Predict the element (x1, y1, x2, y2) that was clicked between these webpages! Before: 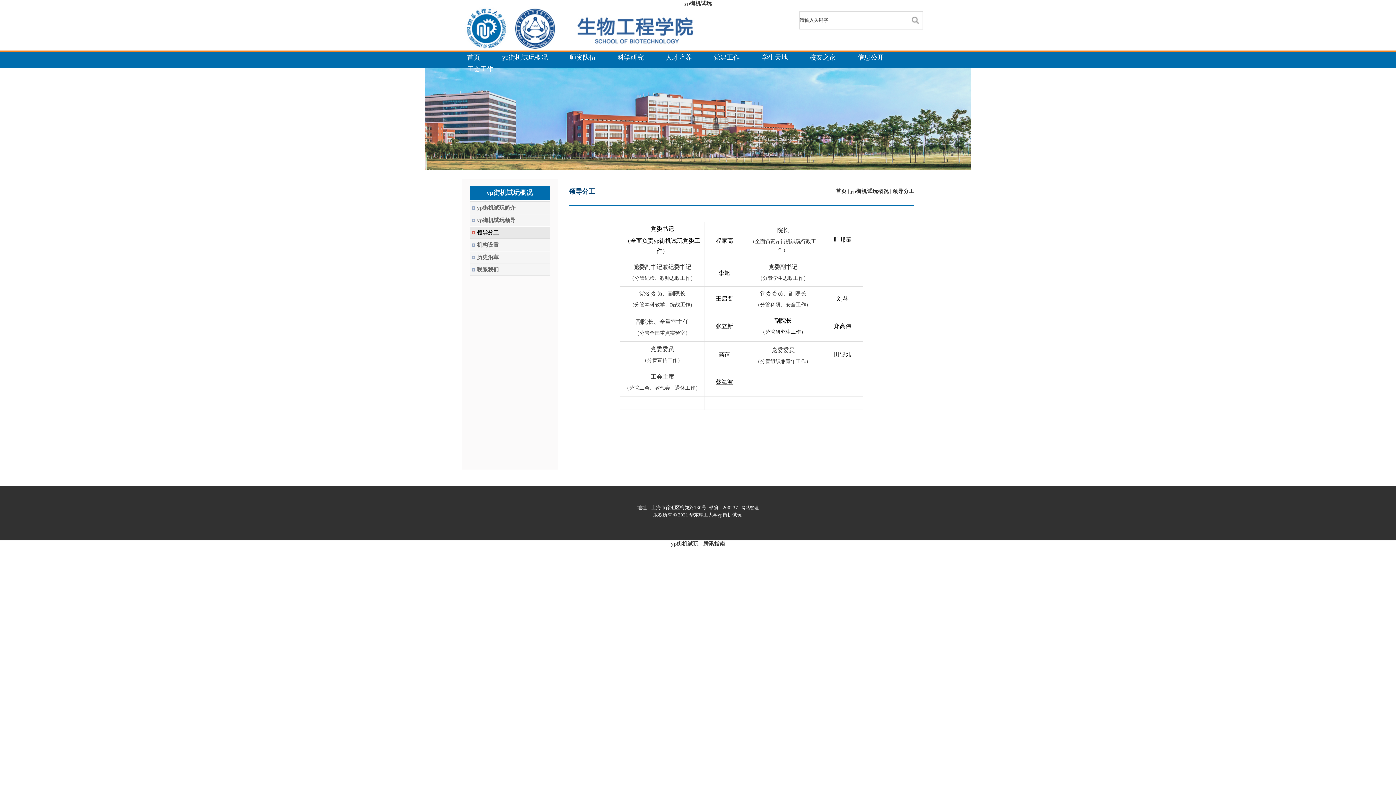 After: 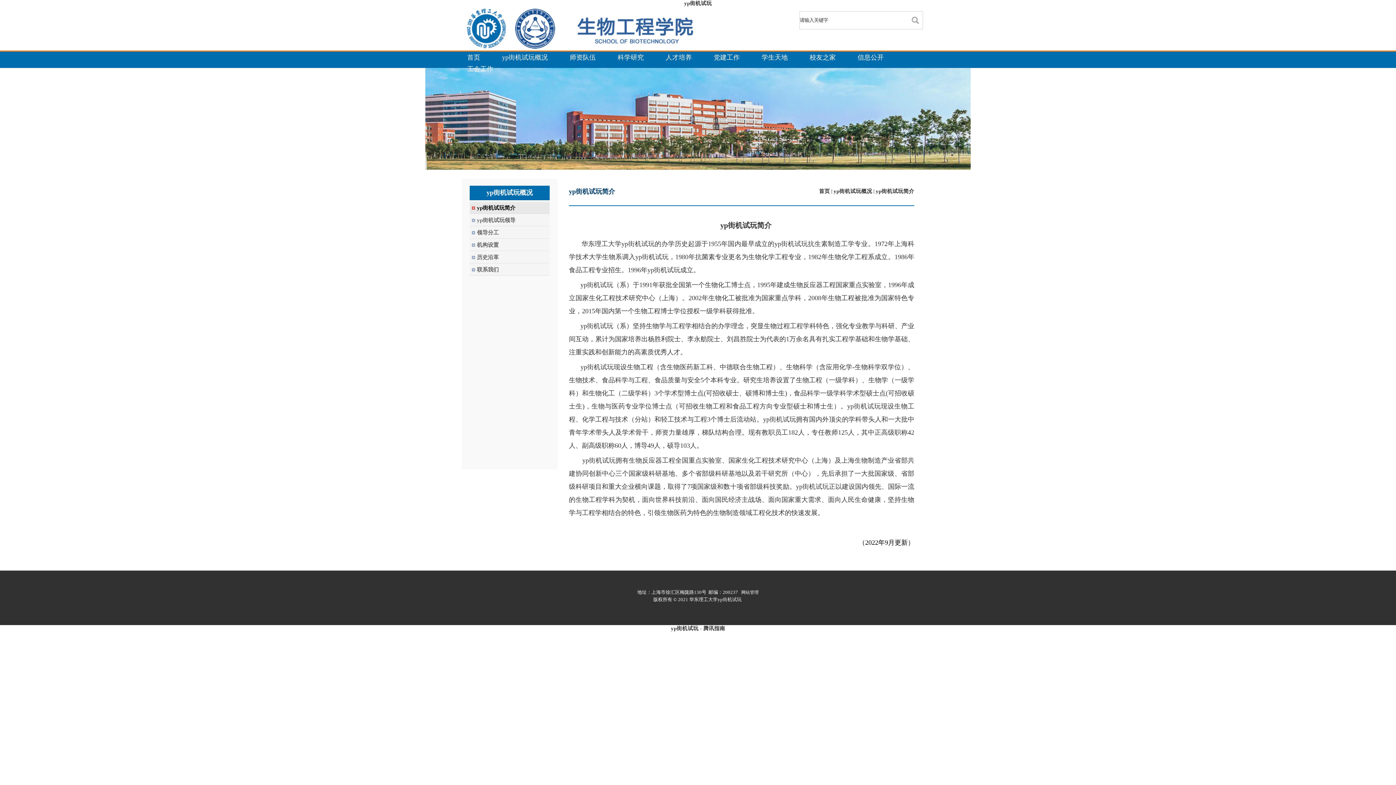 Action: label: yp街机试玩概况 bbox: (498, 51, 566, 63)